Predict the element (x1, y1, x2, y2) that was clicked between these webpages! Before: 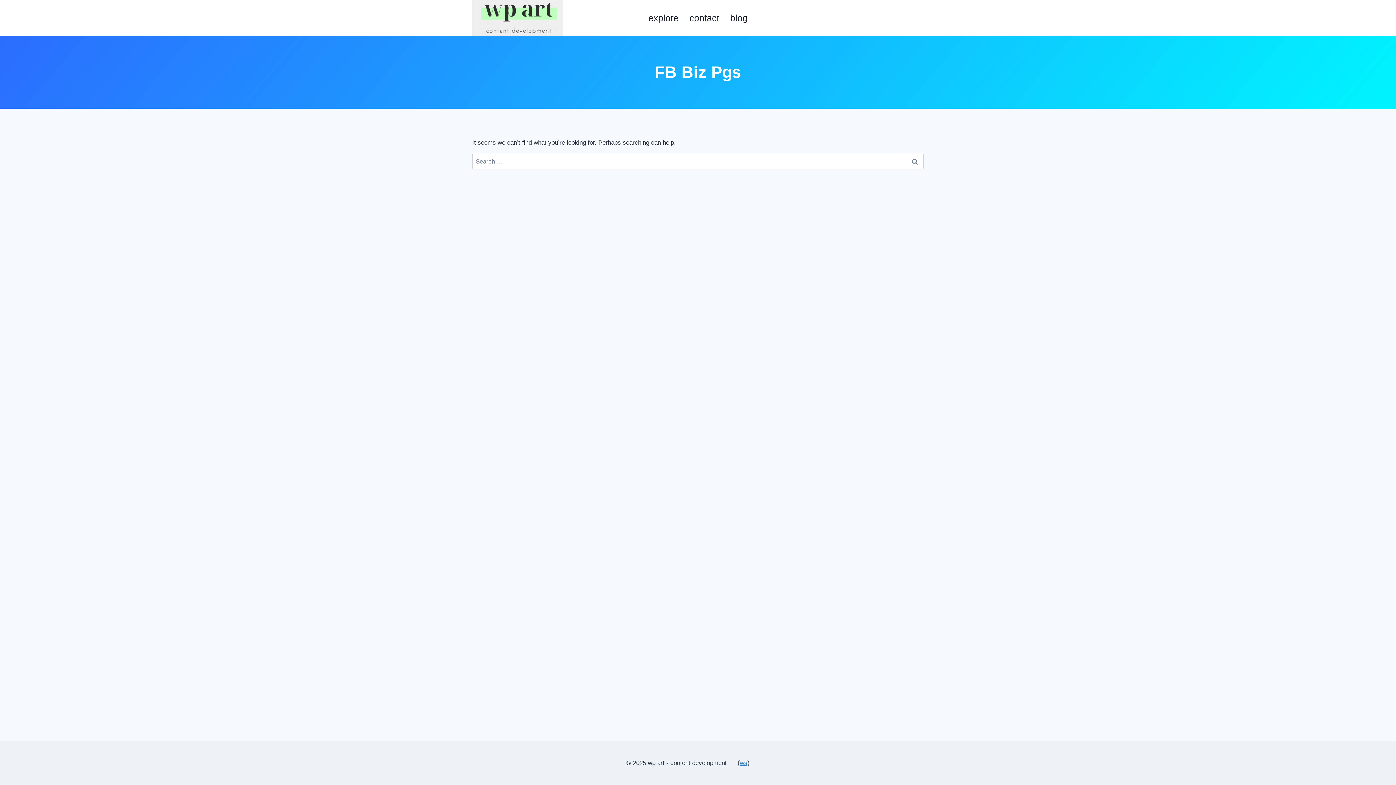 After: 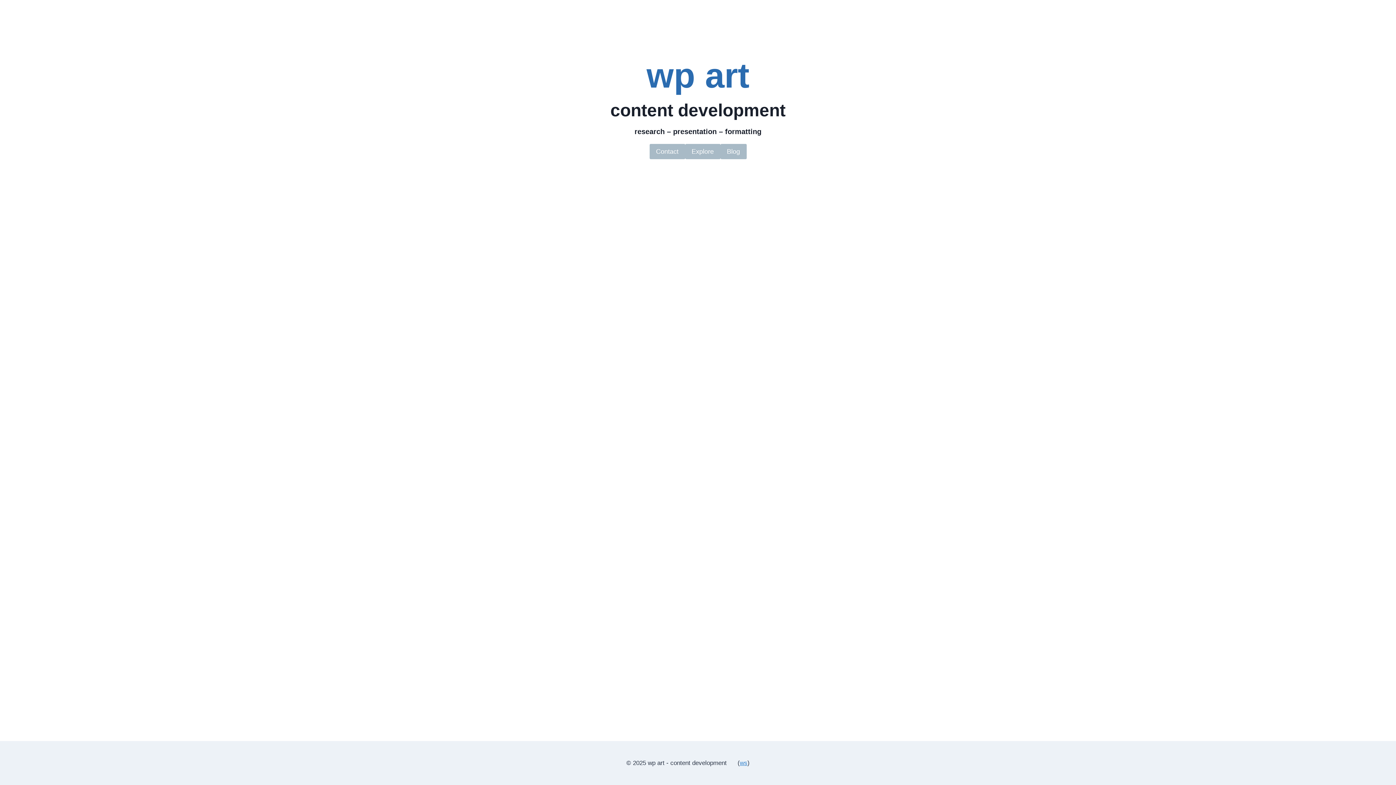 Action: bbox: (472, 0, 563, 35)